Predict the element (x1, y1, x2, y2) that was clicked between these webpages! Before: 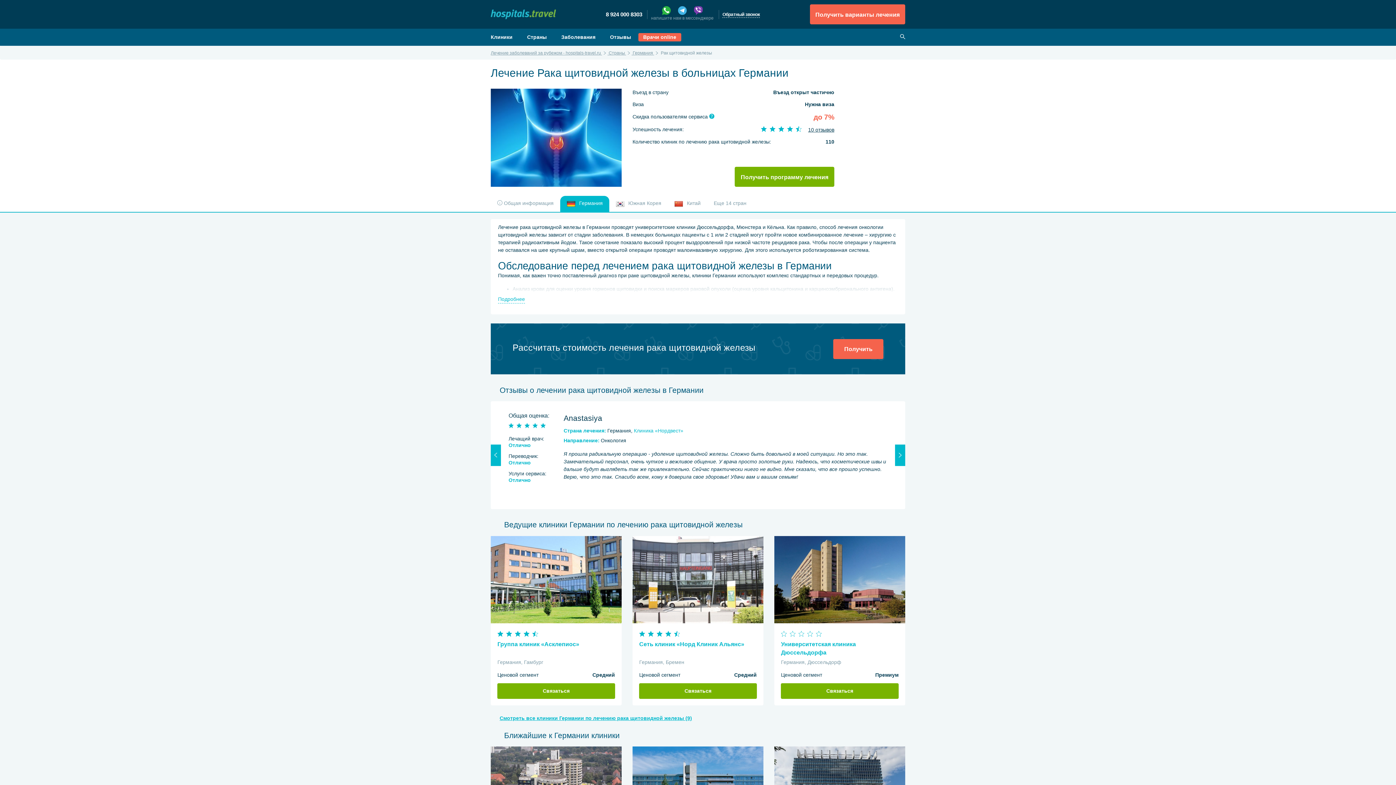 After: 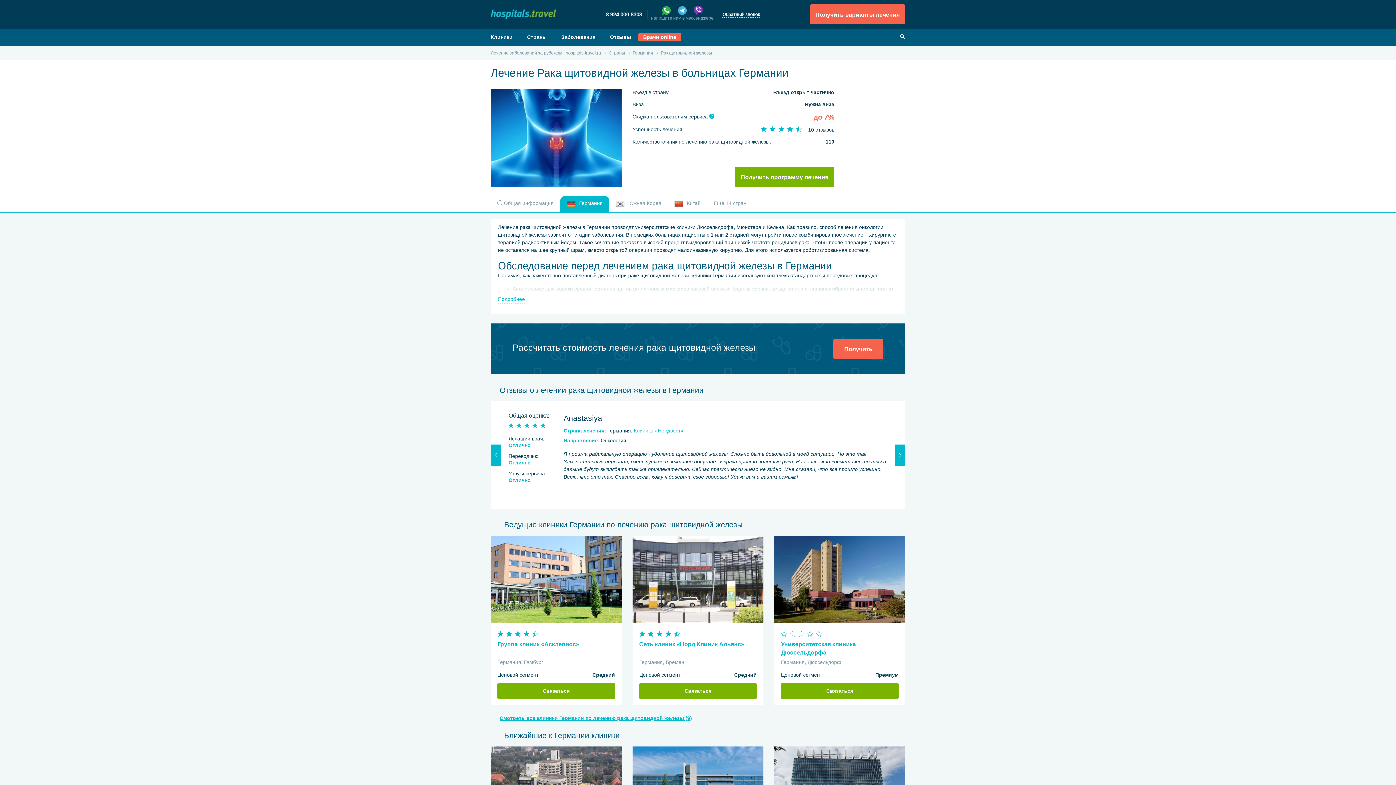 Action: bbox: (662, 7, 670, 14)